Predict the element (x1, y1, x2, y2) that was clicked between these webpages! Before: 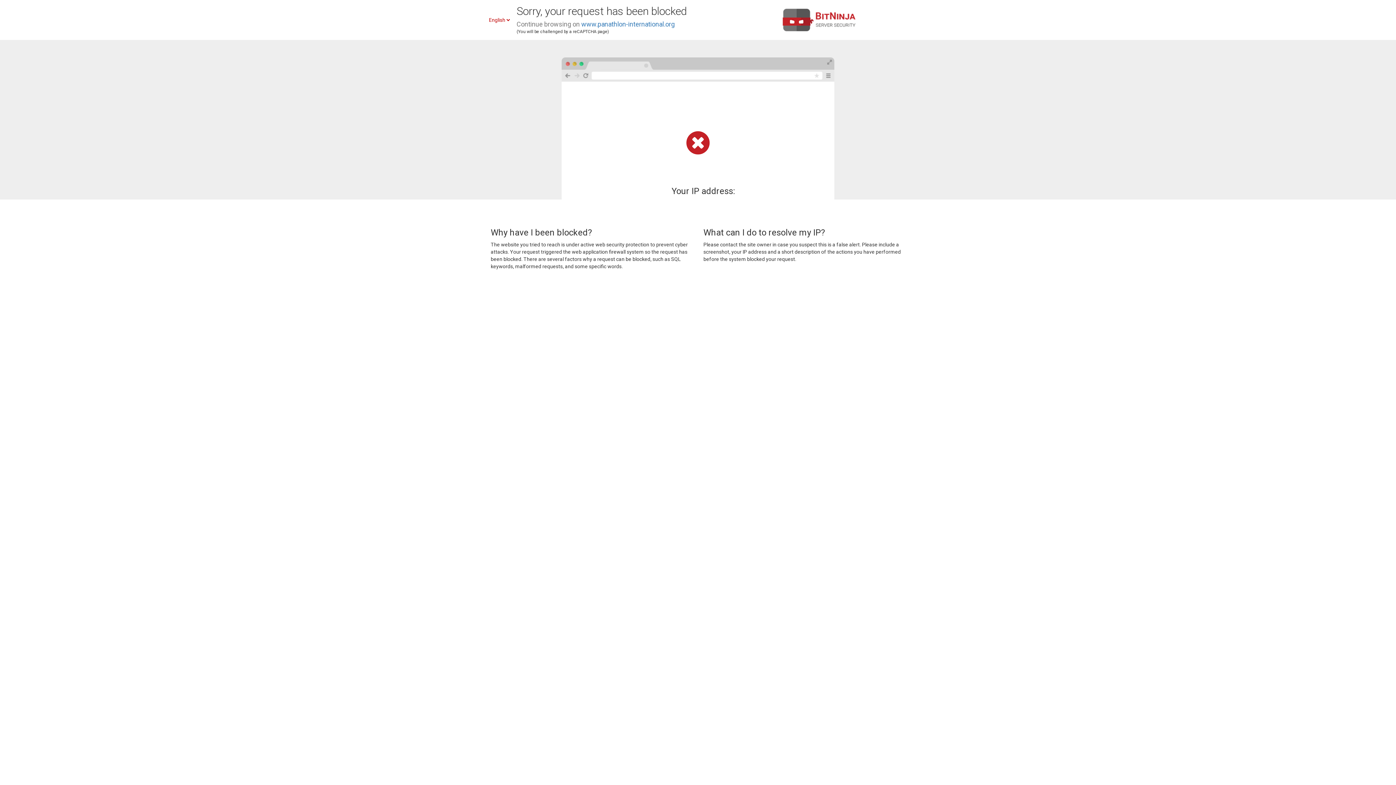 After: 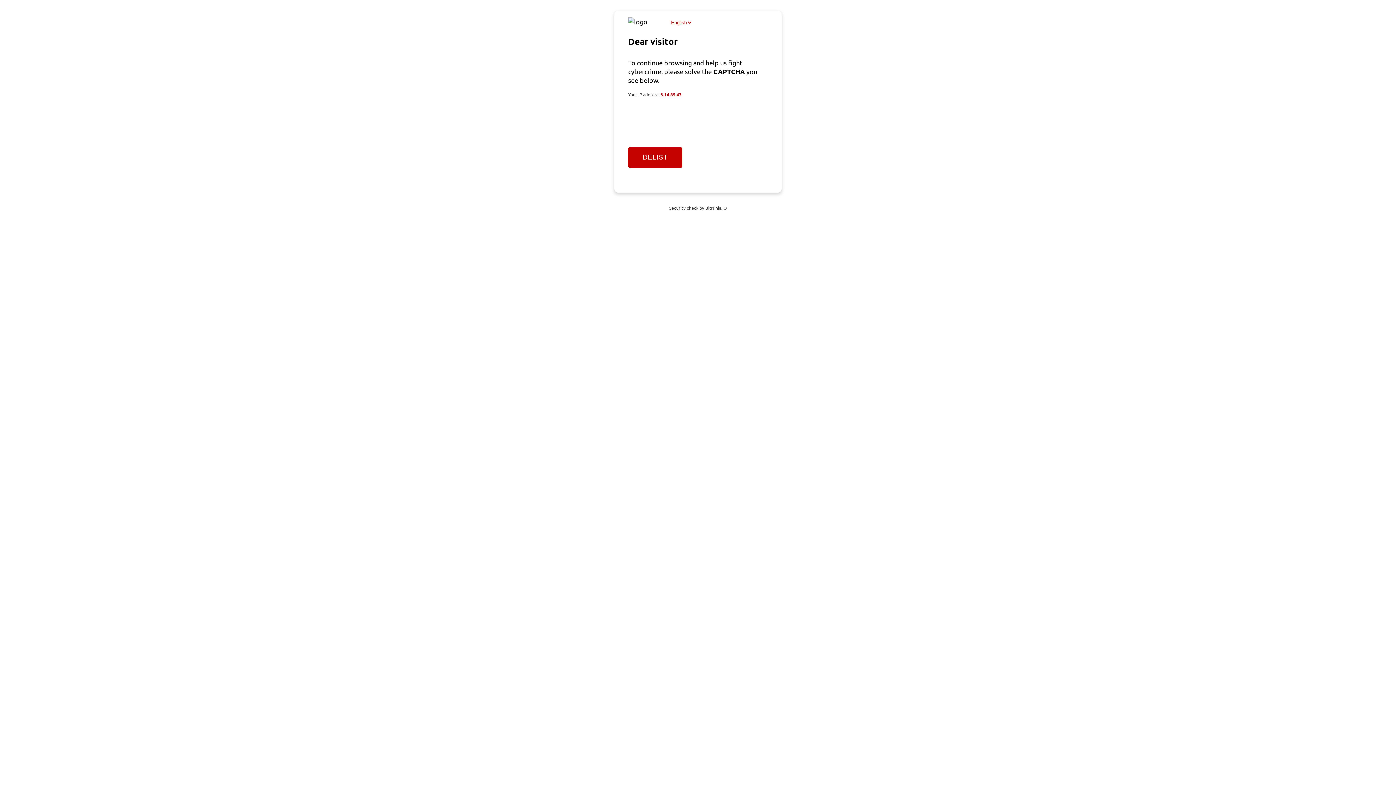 Action: bbox: (581, 20, 674, 28) label: www.panathlon-international.org